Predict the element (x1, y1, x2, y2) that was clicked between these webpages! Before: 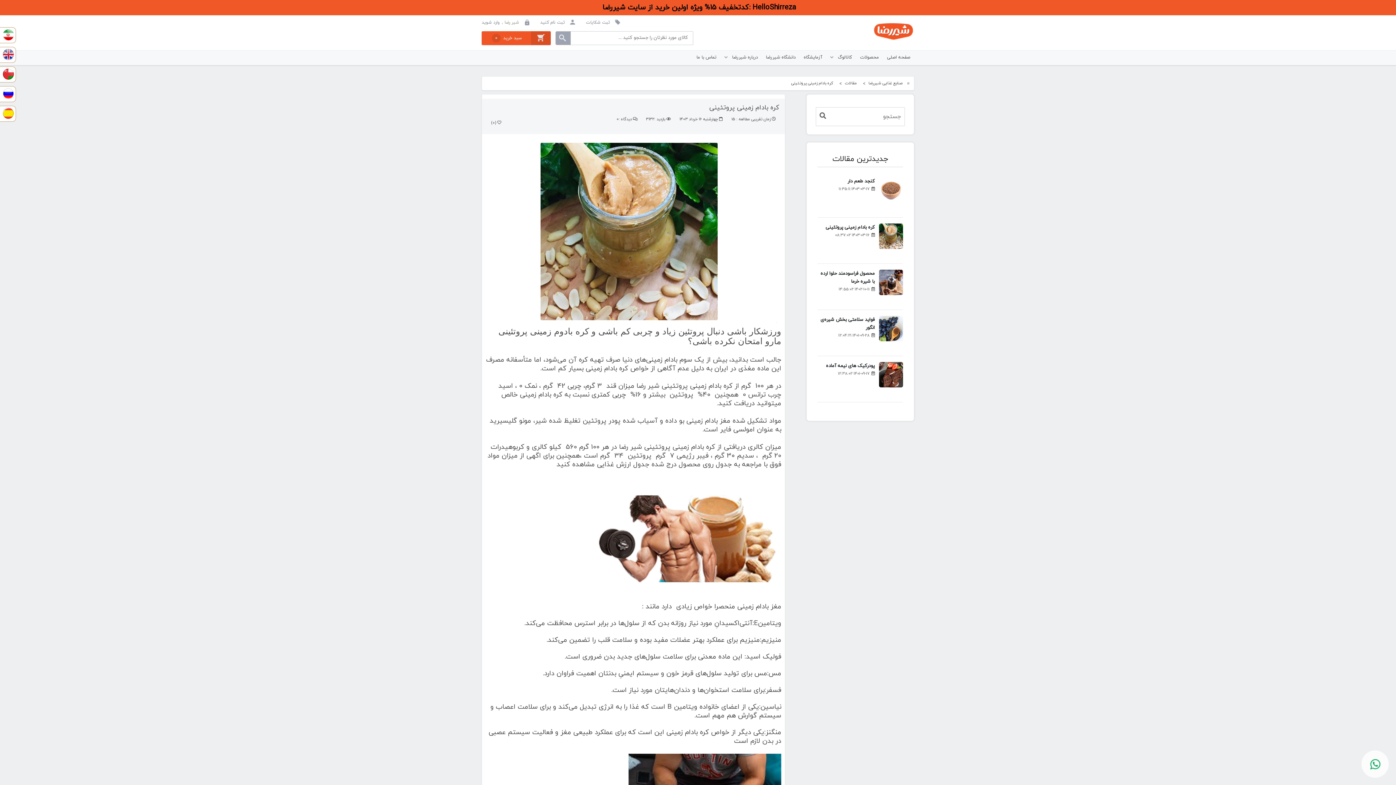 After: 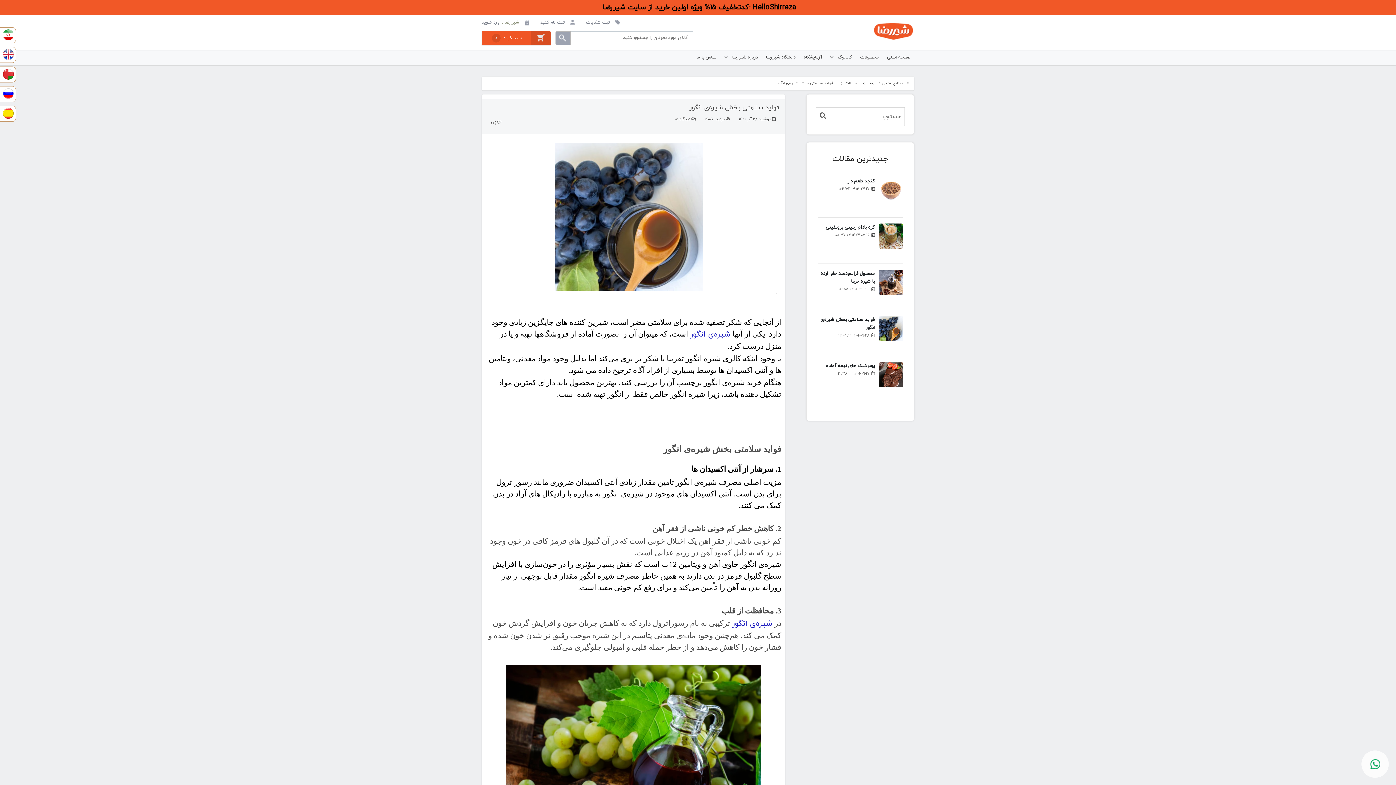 Action: label: 1401-09-28 12:04:21 bbox: (838, 333, 874, 338)